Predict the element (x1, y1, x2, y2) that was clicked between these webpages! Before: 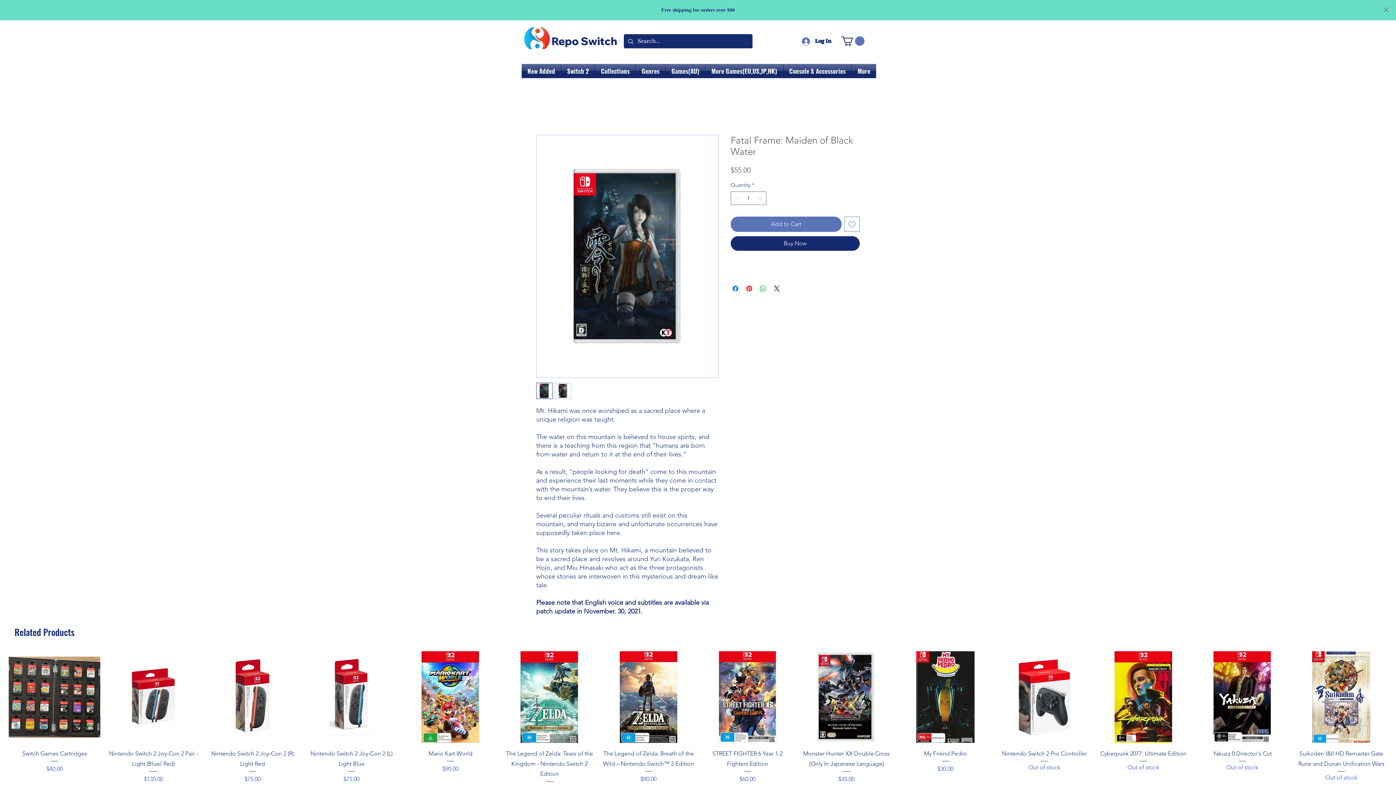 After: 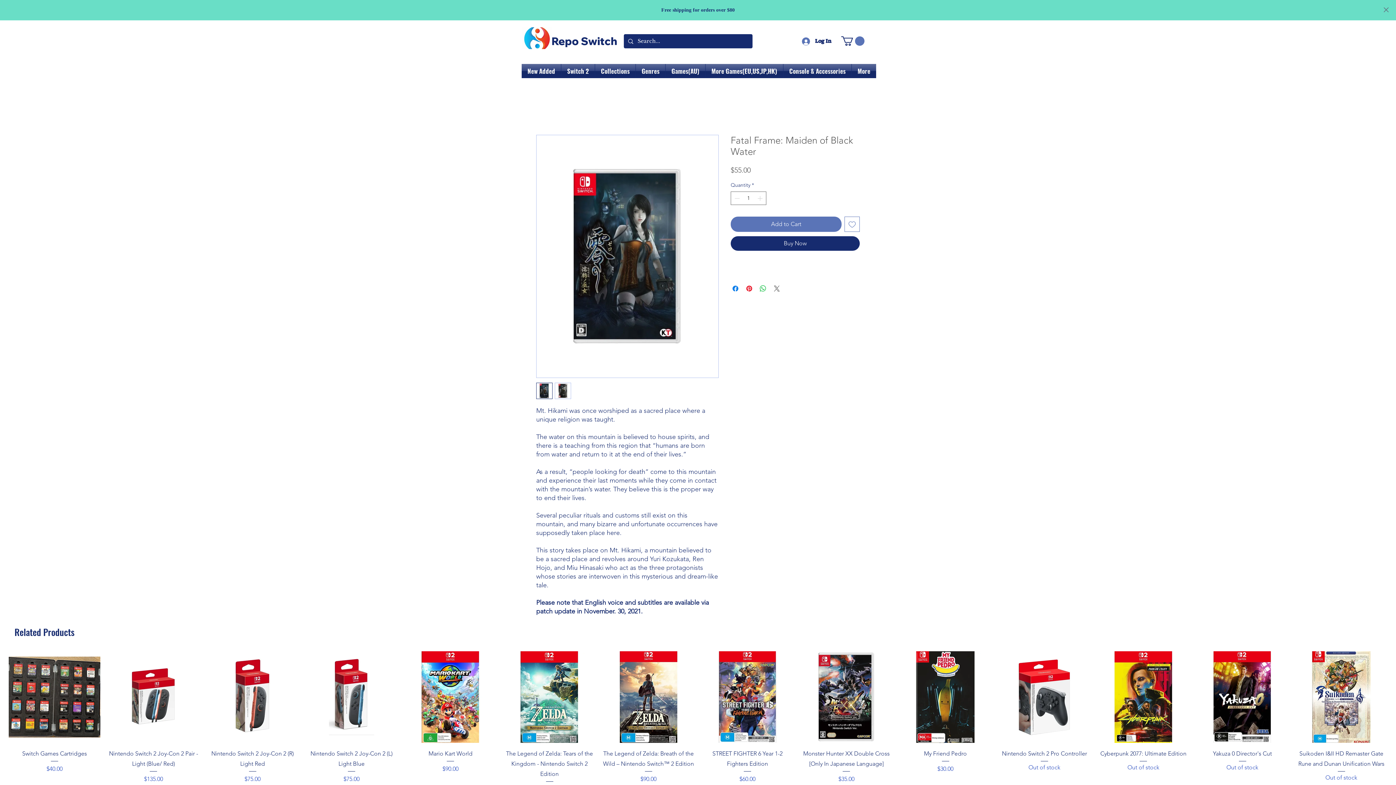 Action: bbox: (772, 284, 781, 293) label: Share on X